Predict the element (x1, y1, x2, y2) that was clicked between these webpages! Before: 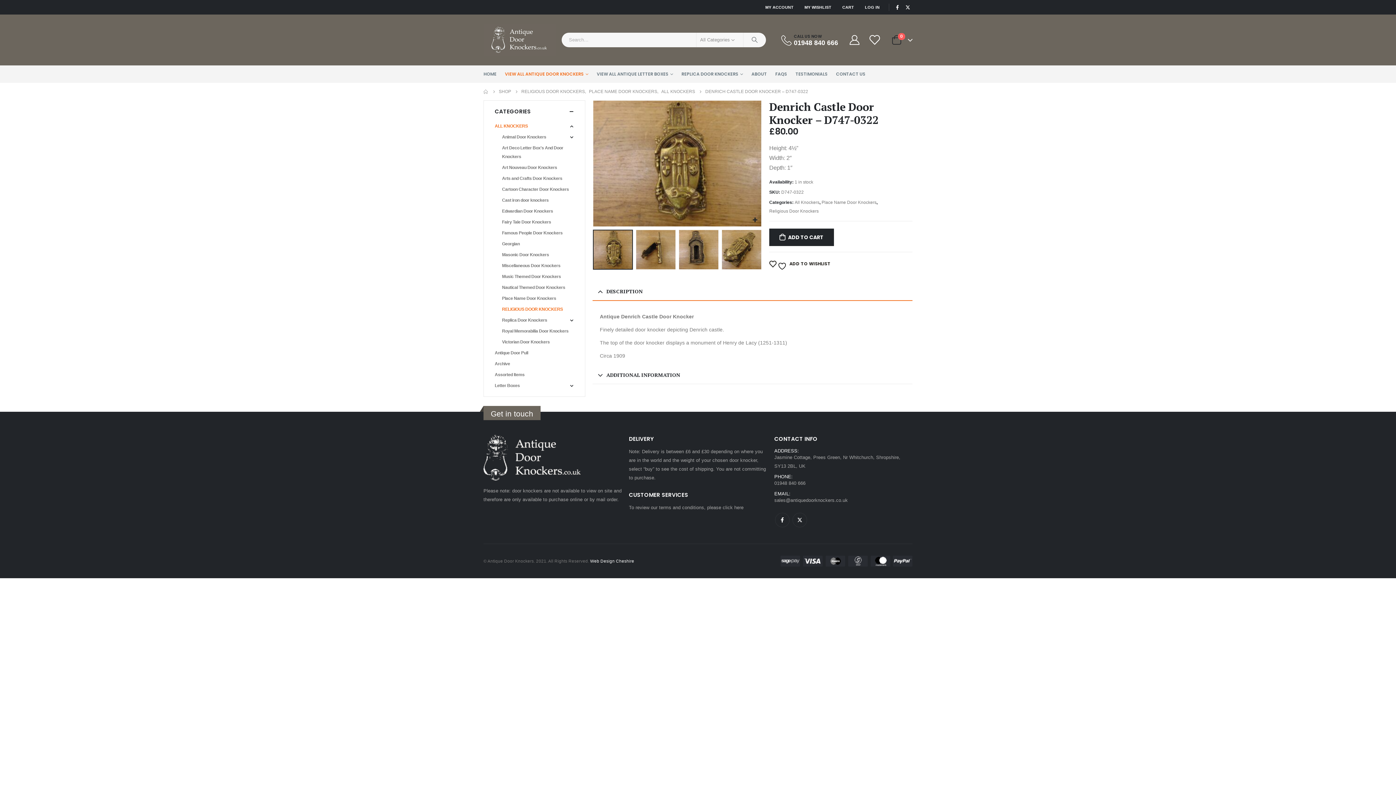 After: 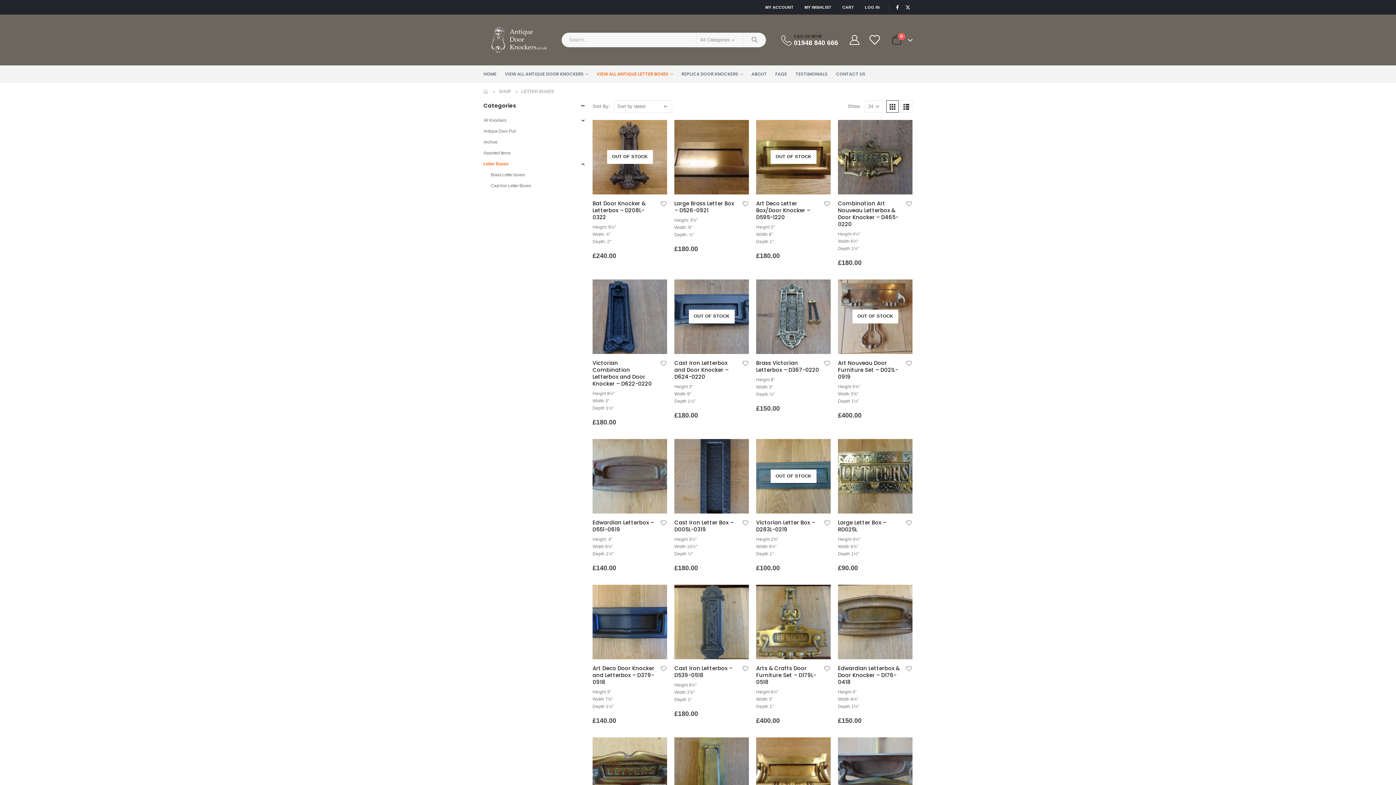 Action: label: Letter Boxes bbox: (494, 380, 519, 391)